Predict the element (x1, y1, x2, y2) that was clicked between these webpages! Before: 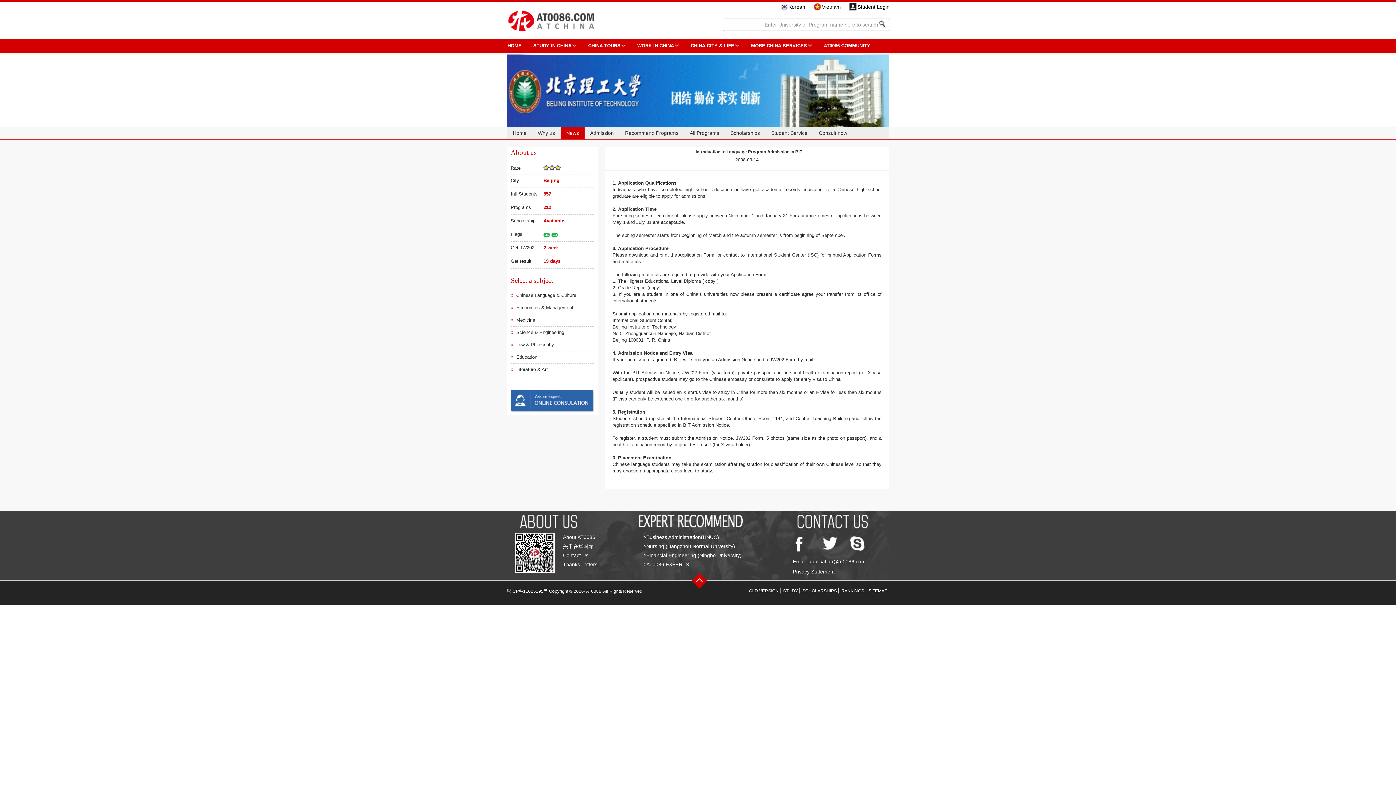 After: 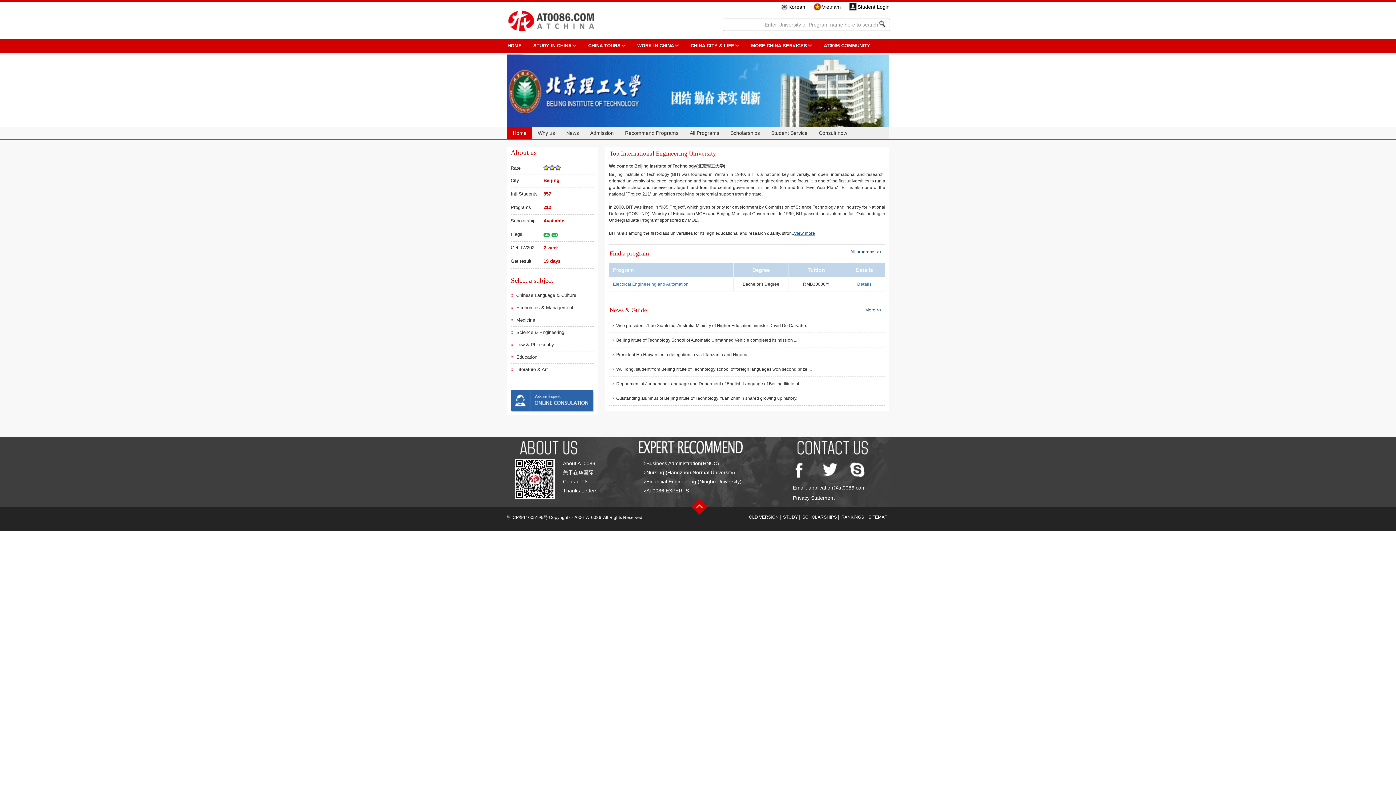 Action: label: Home bbox: (507, 126, 532, 139)